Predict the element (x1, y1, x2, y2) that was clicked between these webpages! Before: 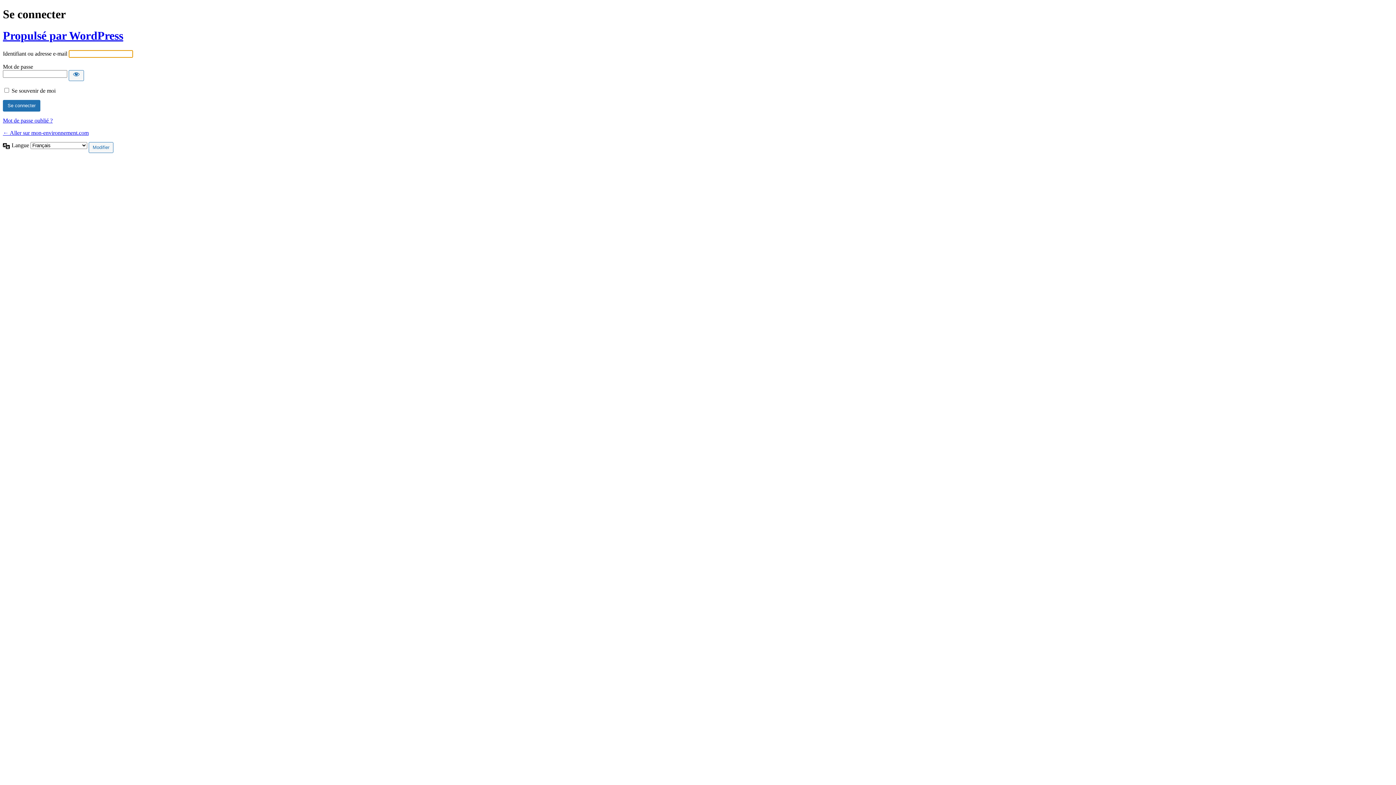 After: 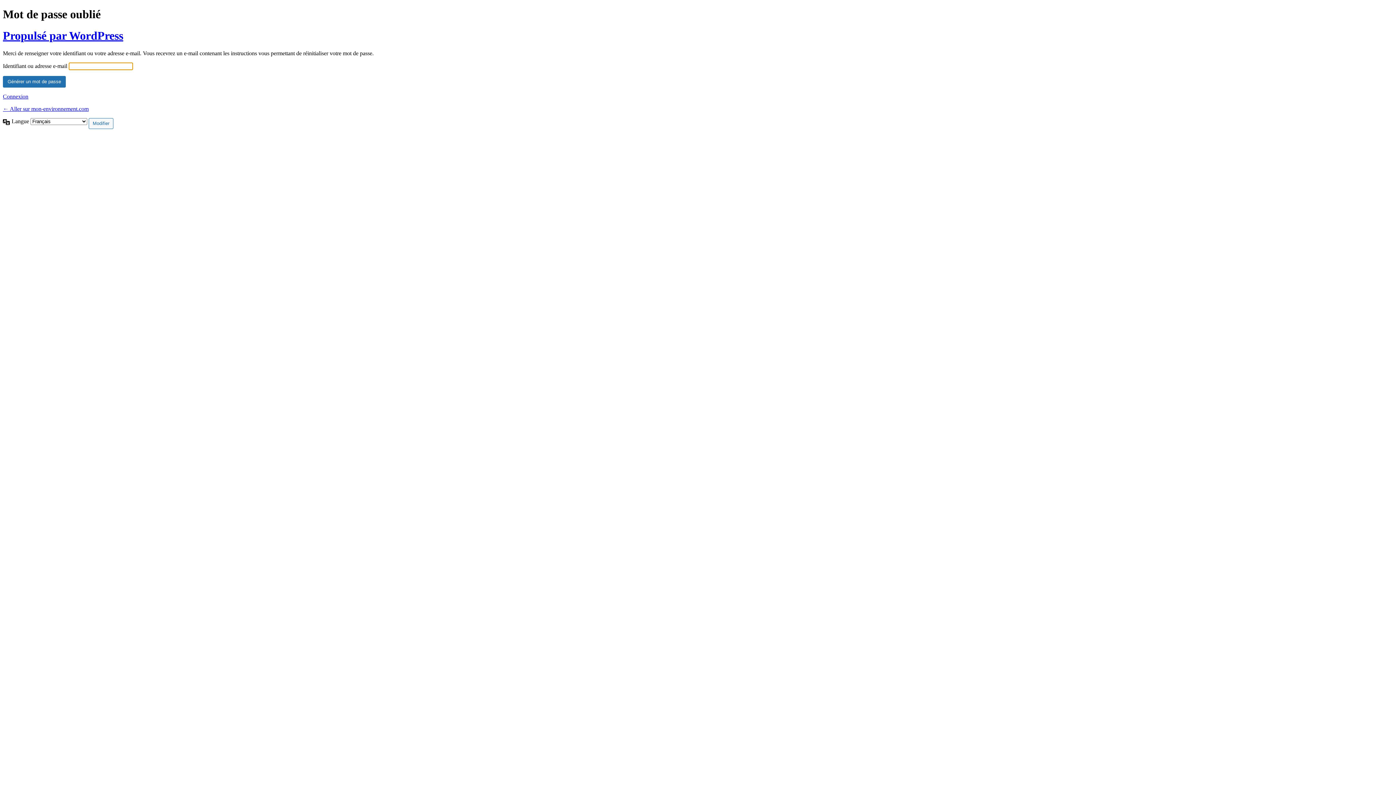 Action: label: Mot de passe oublié ? bbox: (2, 117, 52, 123)